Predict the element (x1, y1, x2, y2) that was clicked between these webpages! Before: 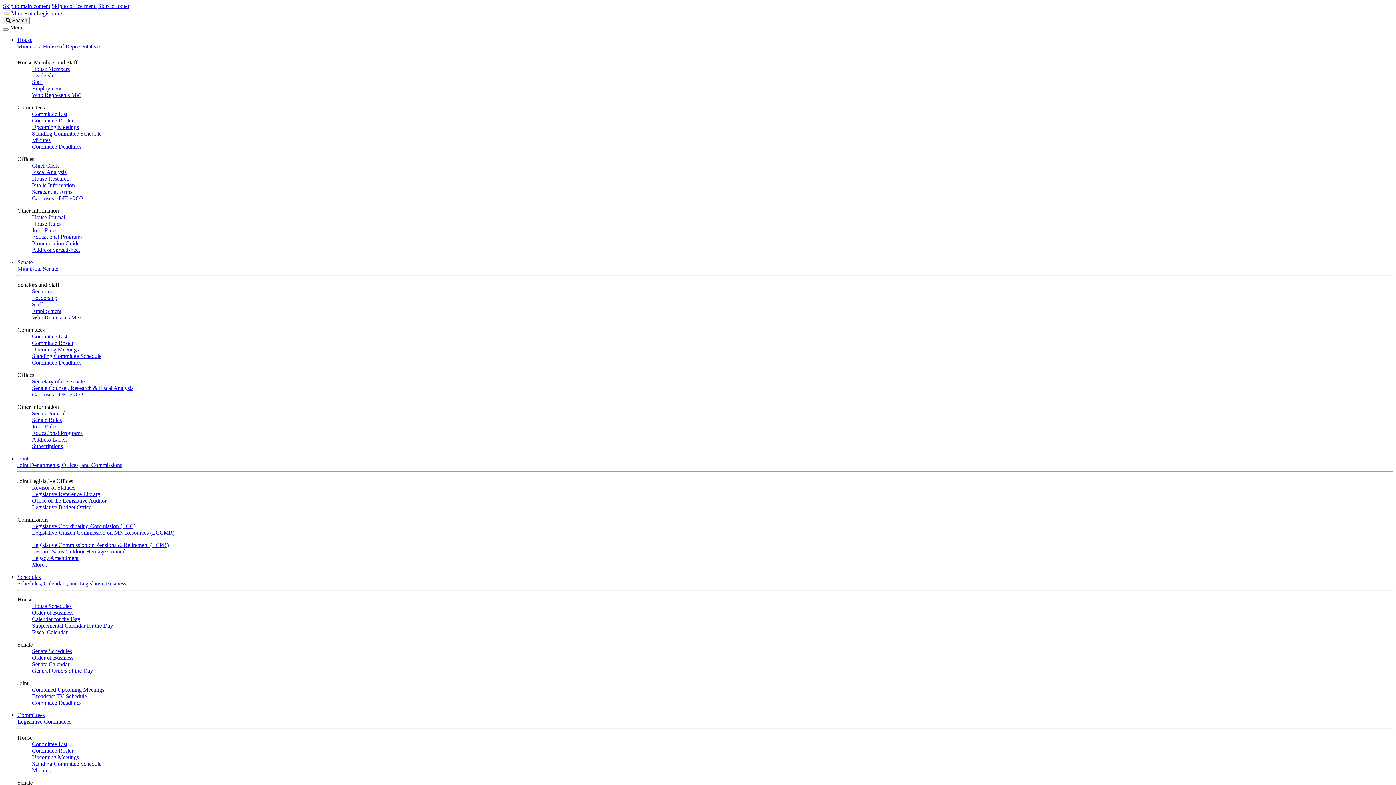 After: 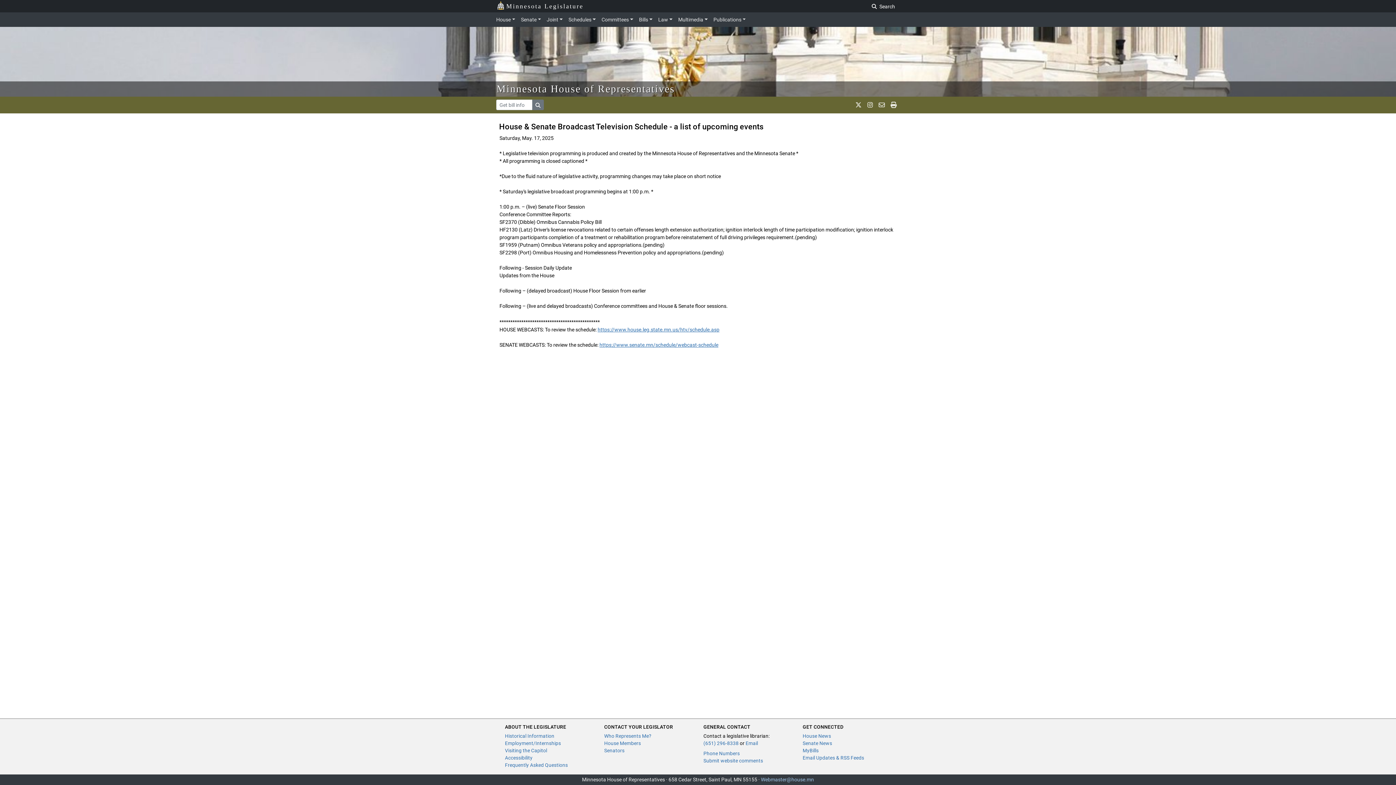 Action: bbox: (32, 693, 86, 699) label: Broadcast TV Schedule